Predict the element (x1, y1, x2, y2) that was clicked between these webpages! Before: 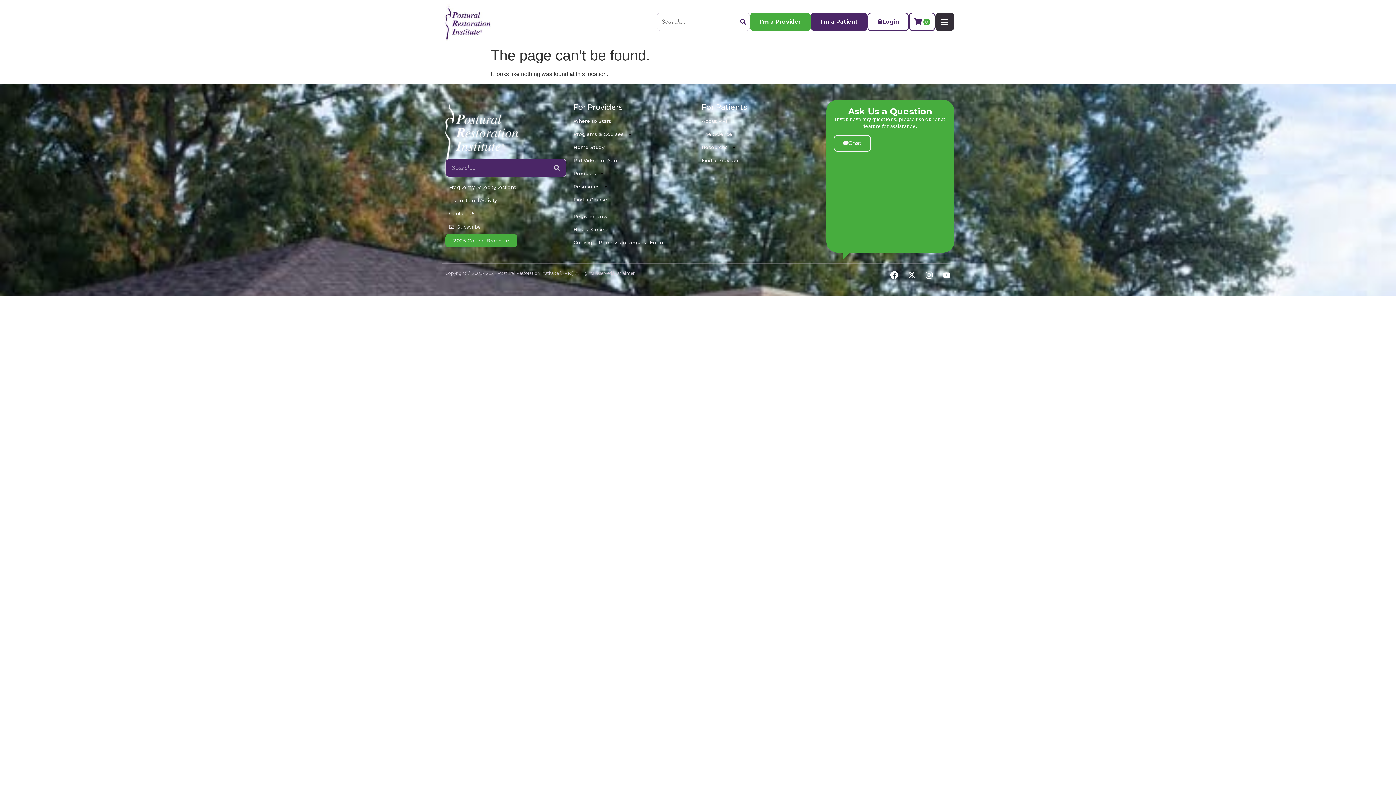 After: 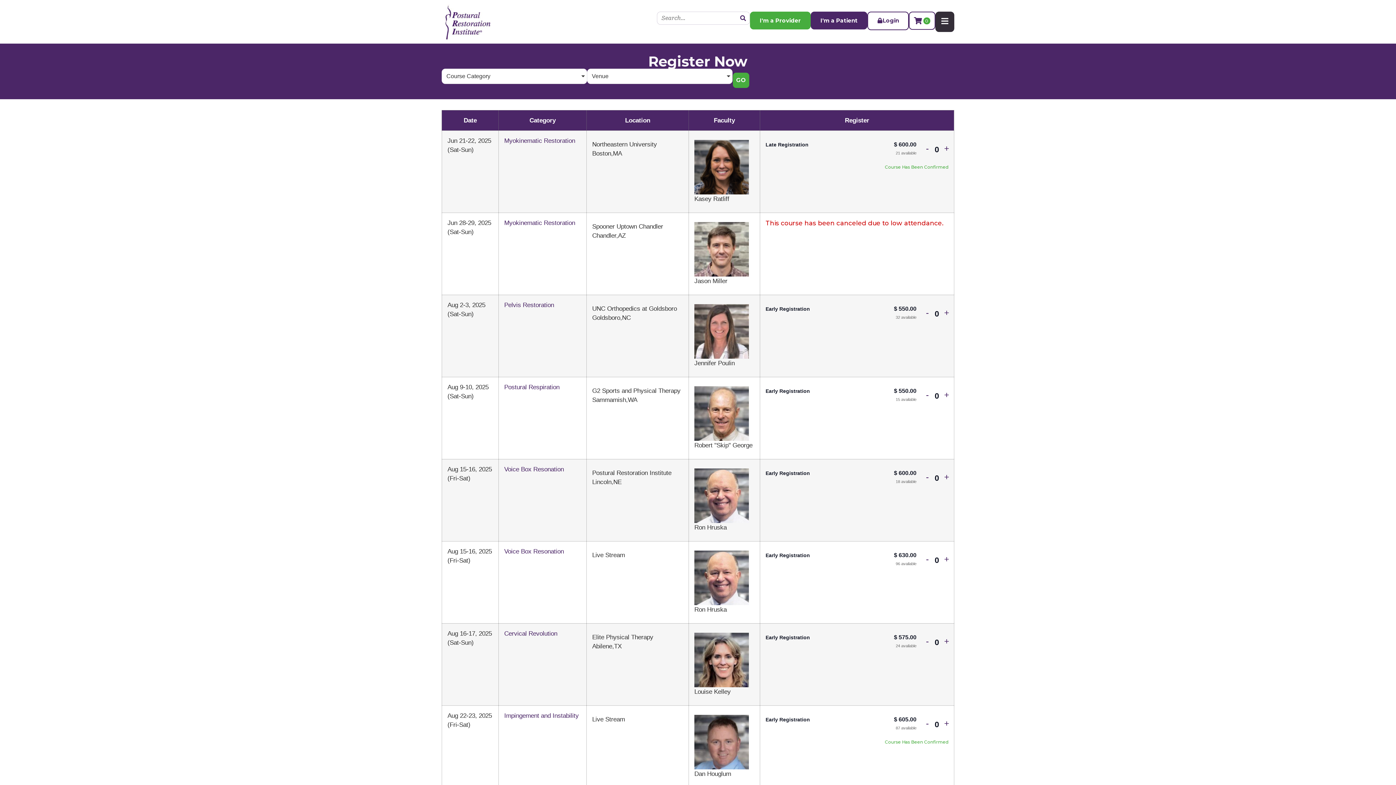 Action: label: Register Now bbox: (573, 209, 694, 223)